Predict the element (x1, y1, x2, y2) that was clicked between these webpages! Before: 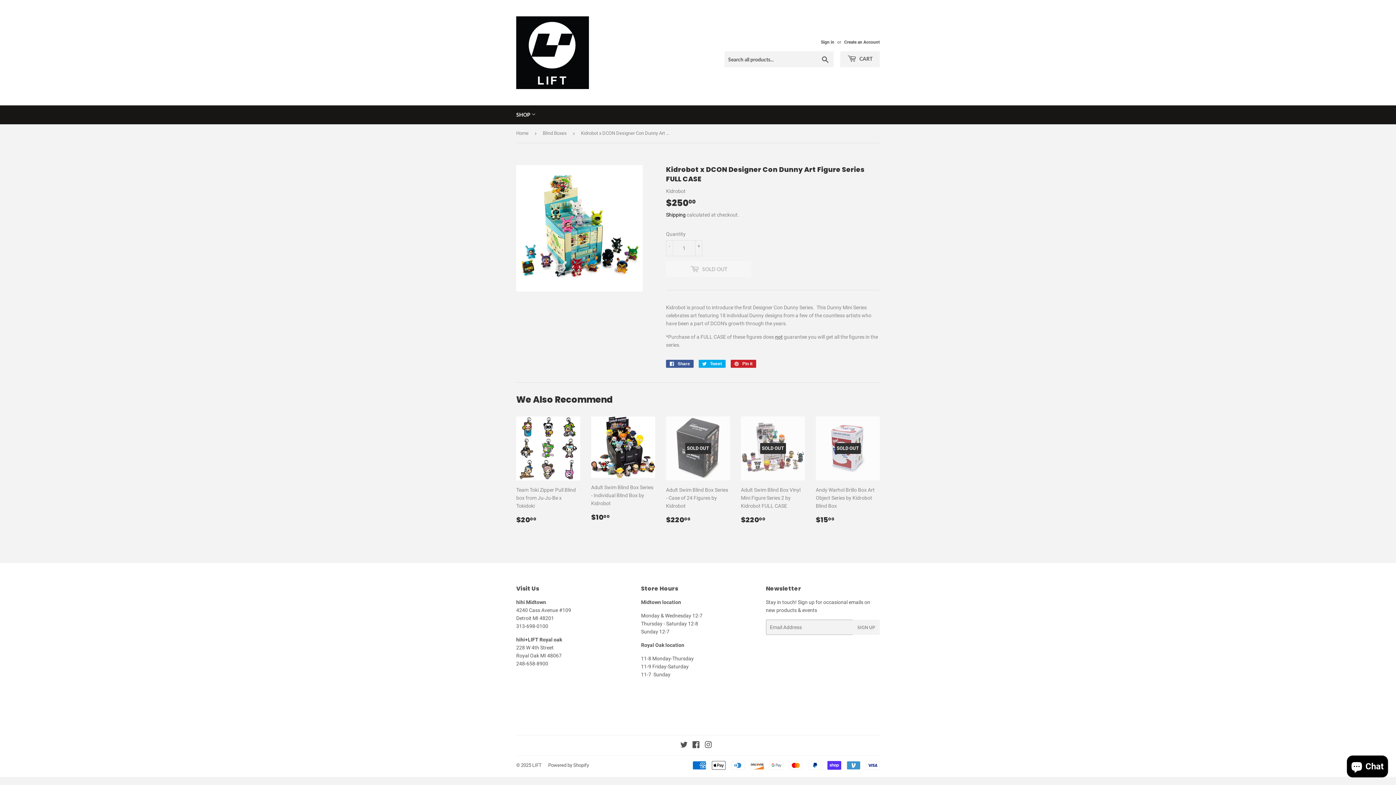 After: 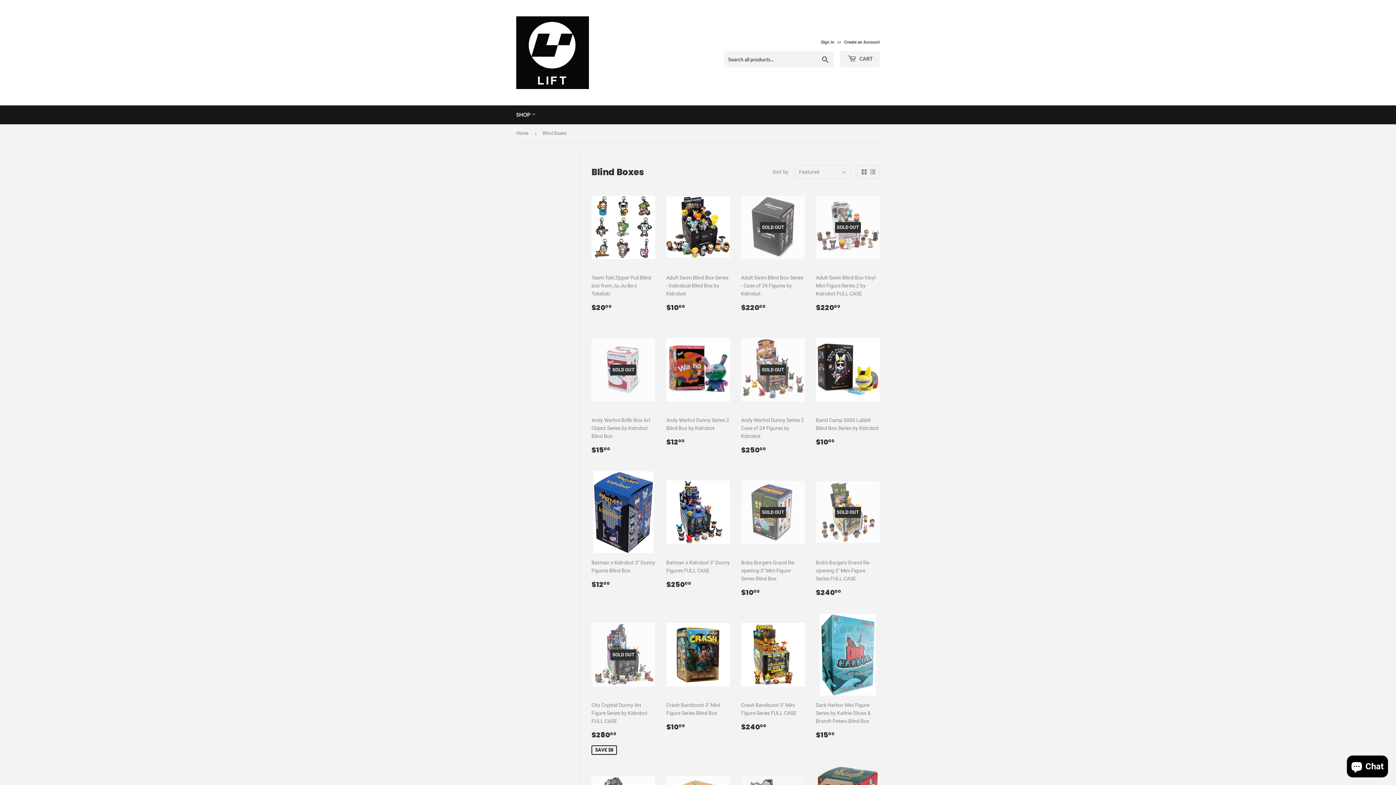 Action: bbox: (542, 124, 569, 142) label: Blind Boxes